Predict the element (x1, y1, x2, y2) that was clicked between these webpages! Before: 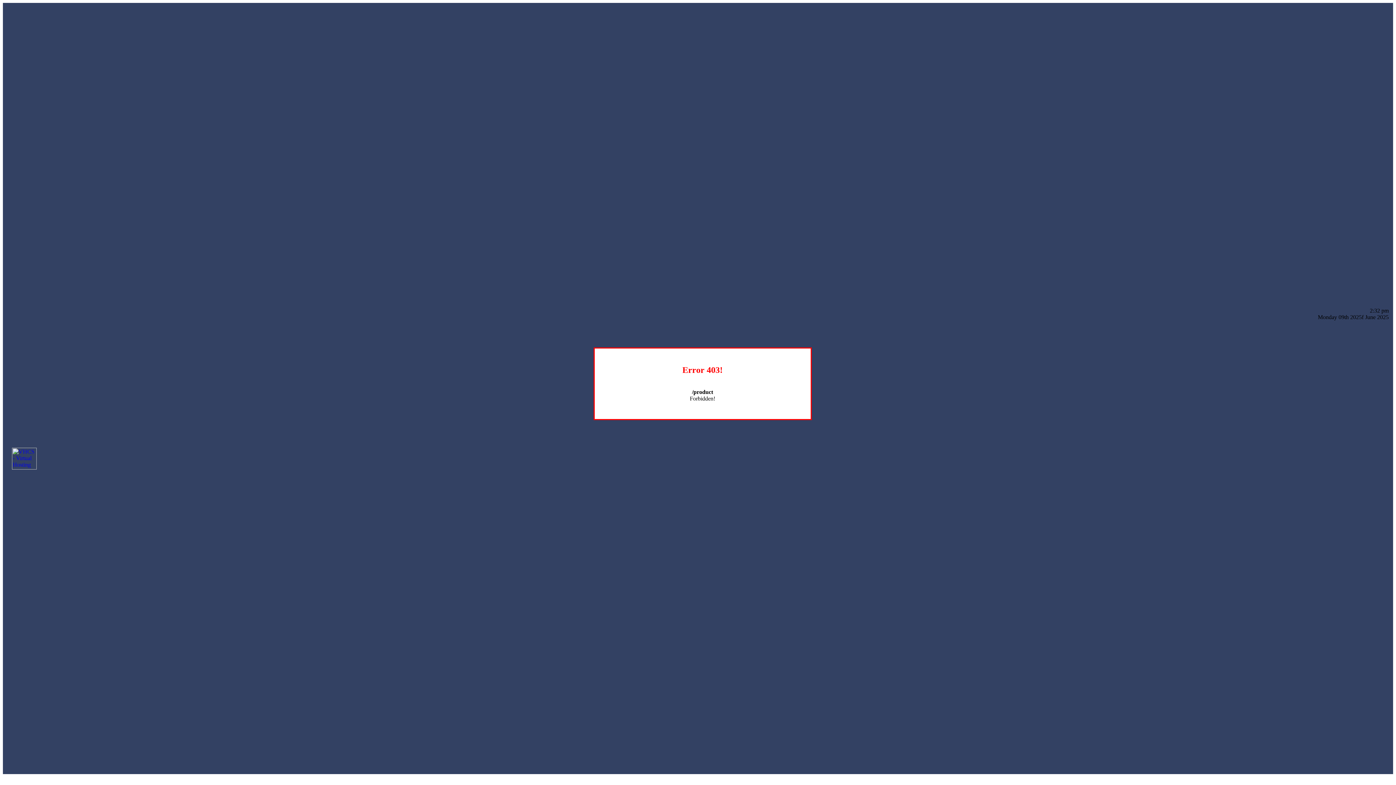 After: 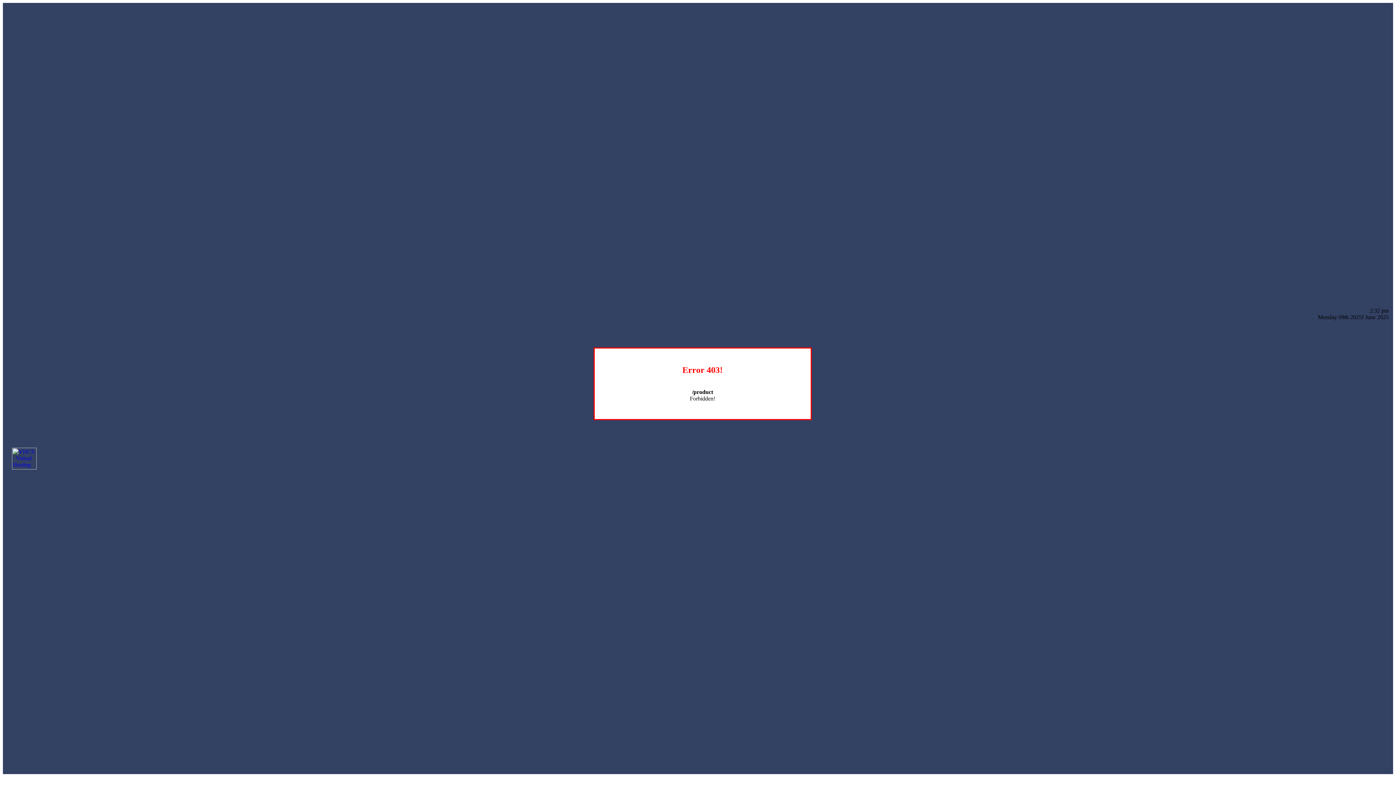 Action: bbox: (12, 464, 36, 470)